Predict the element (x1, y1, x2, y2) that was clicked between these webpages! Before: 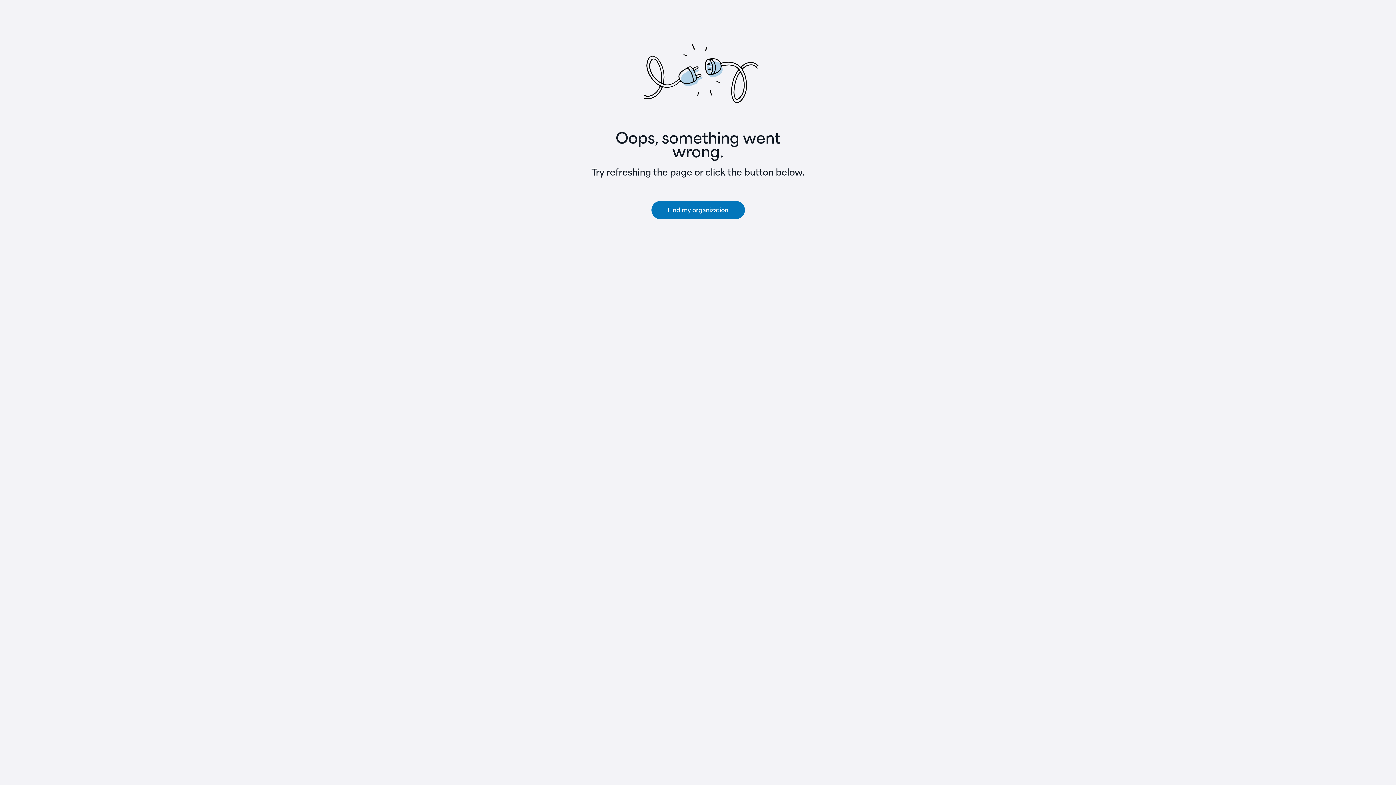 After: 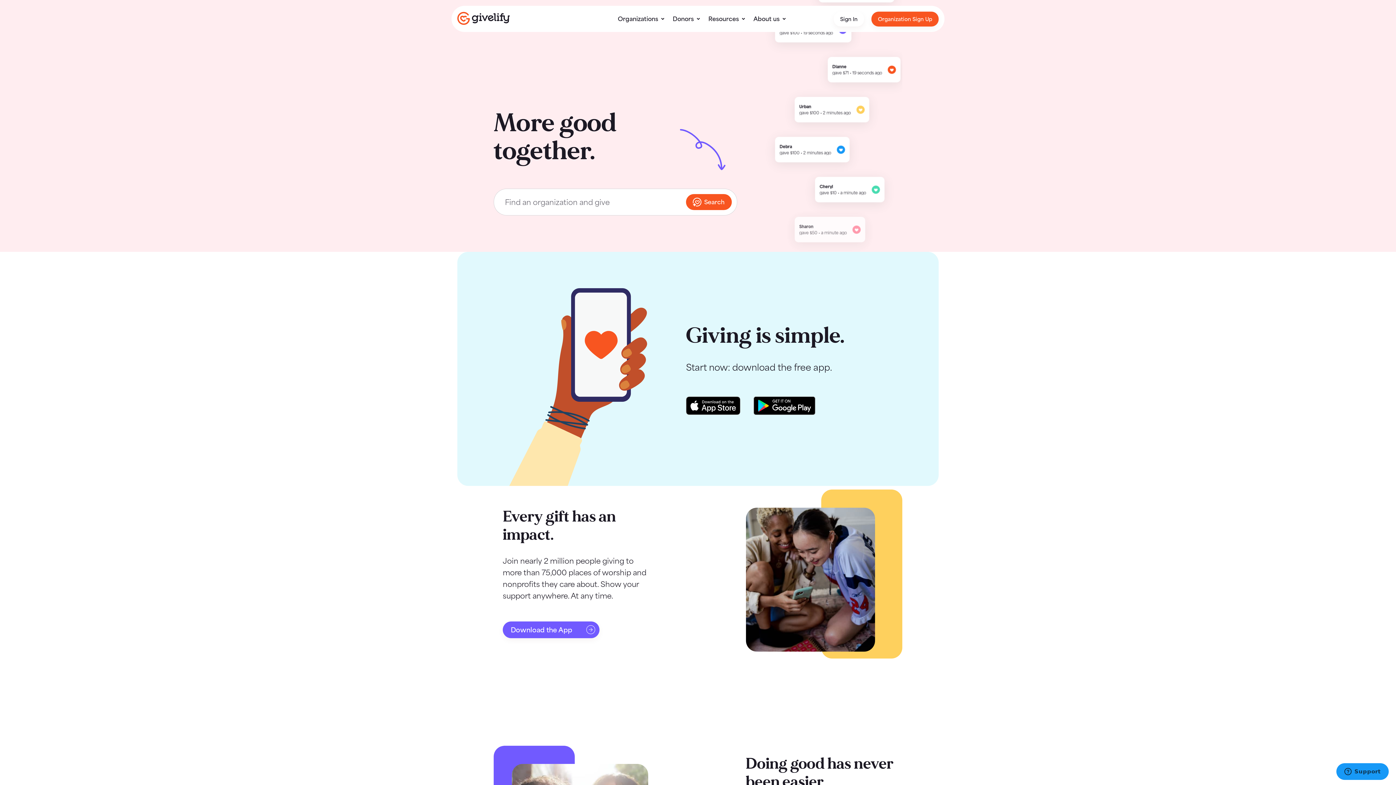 Action: bbox: (651, 201, 744, 219) label: Find my organization